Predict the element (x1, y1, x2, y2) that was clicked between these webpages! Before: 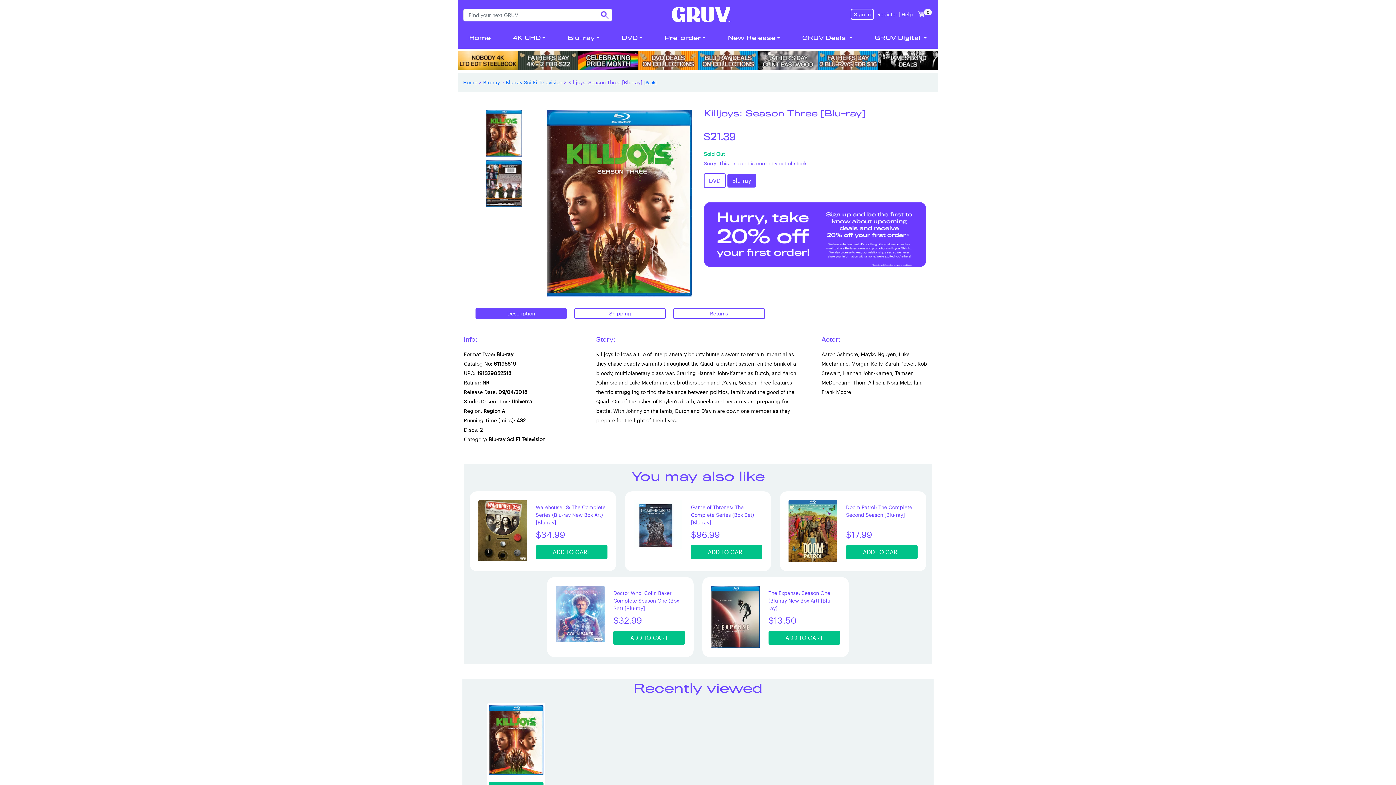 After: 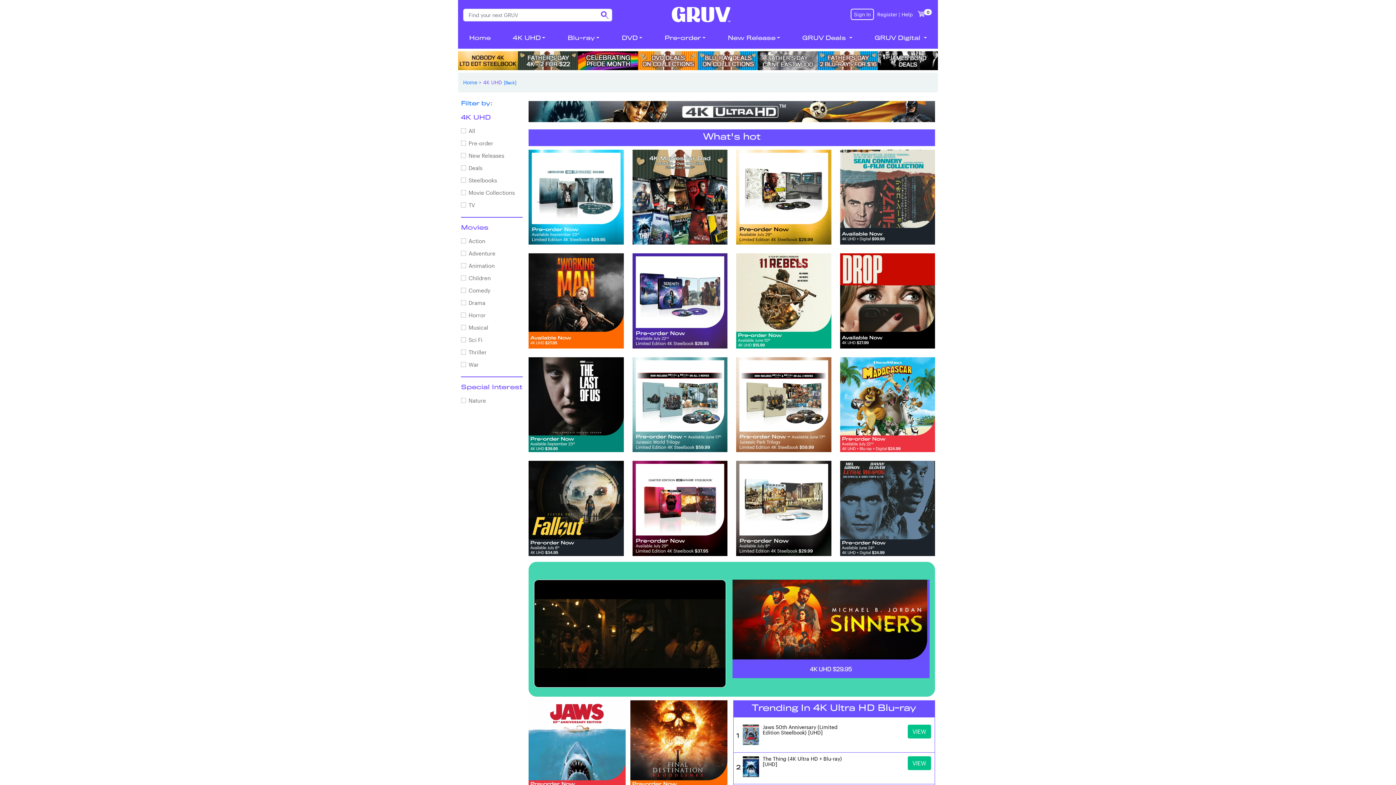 Action: bbox: (501, 29, 556, 48) label: 4K UHD